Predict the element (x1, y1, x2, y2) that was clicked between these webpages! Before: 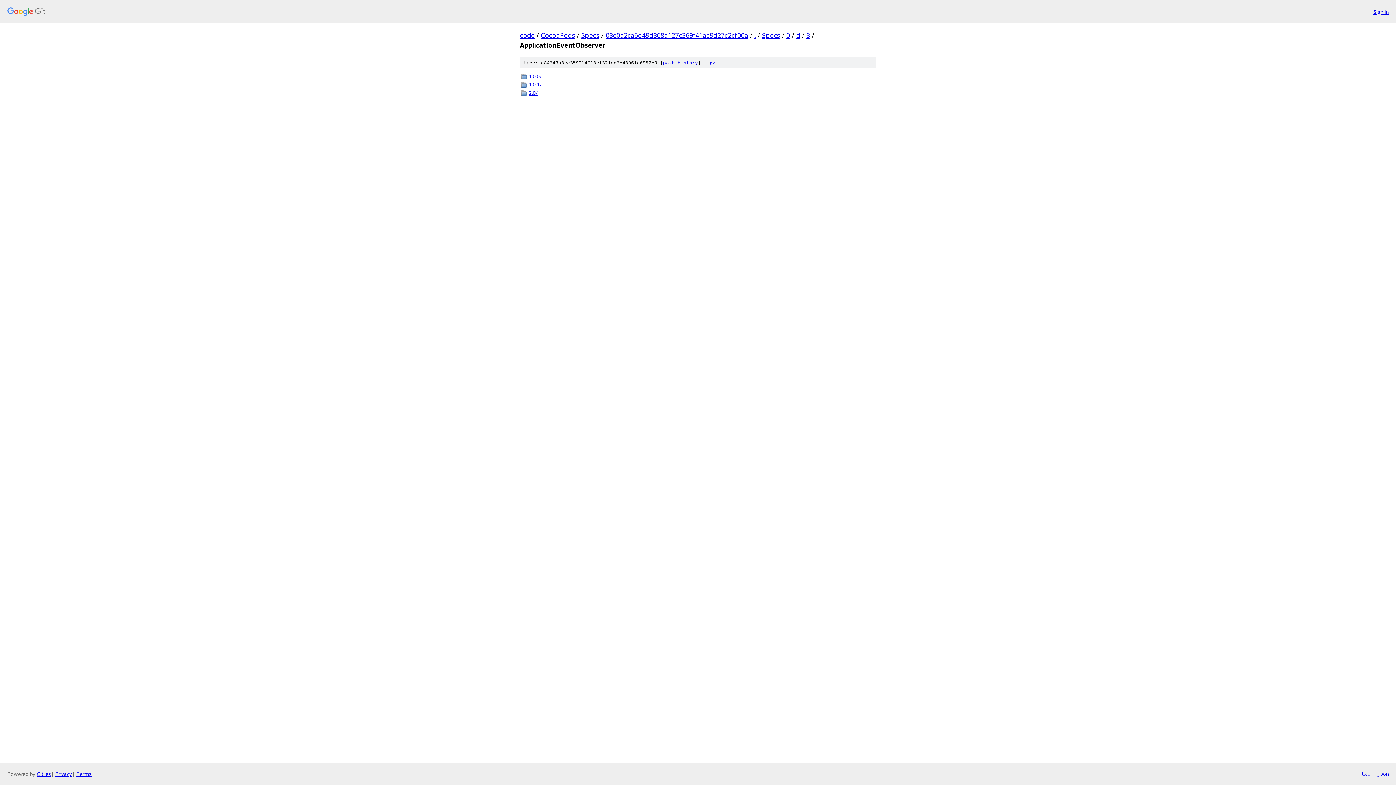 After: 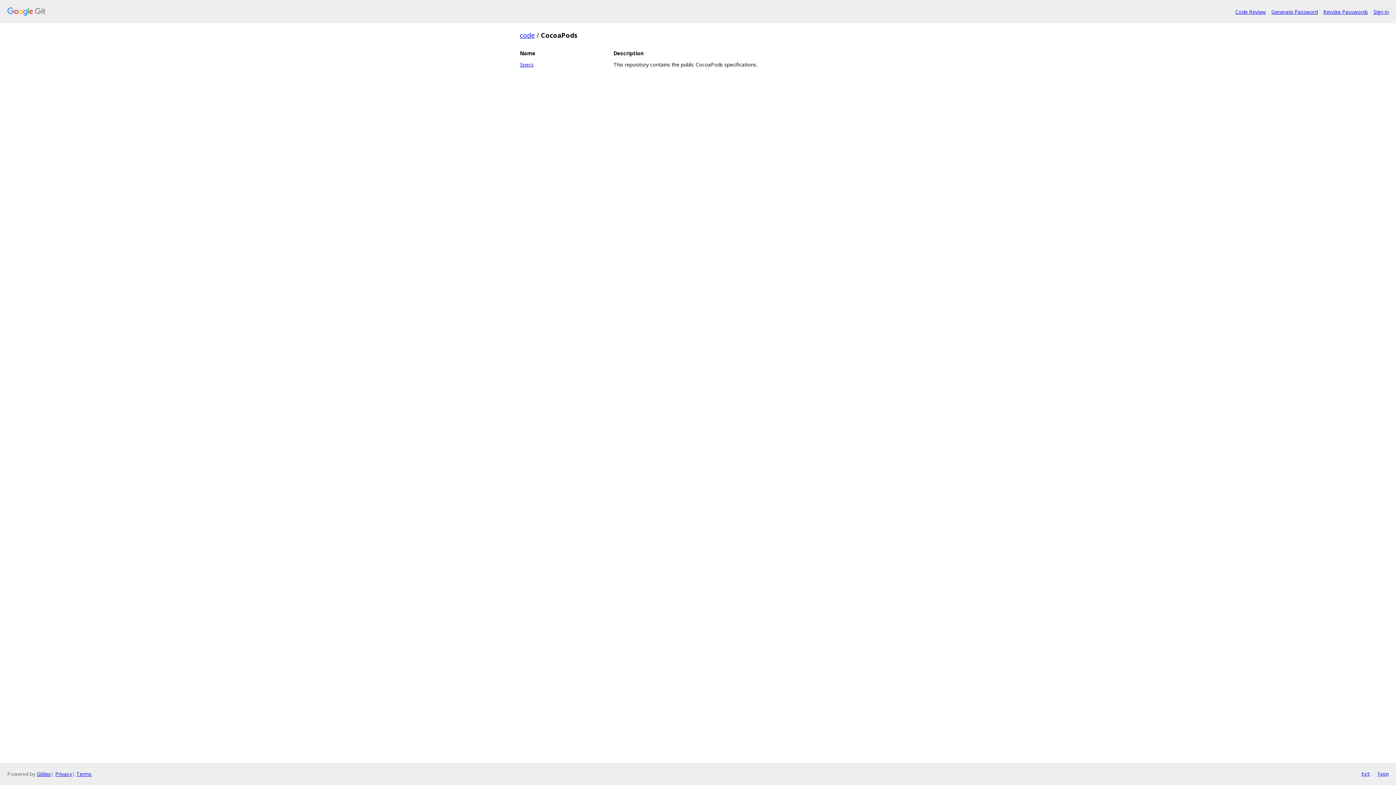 Action: label: CocoaPods bbox: (541, 30, 575, 39)